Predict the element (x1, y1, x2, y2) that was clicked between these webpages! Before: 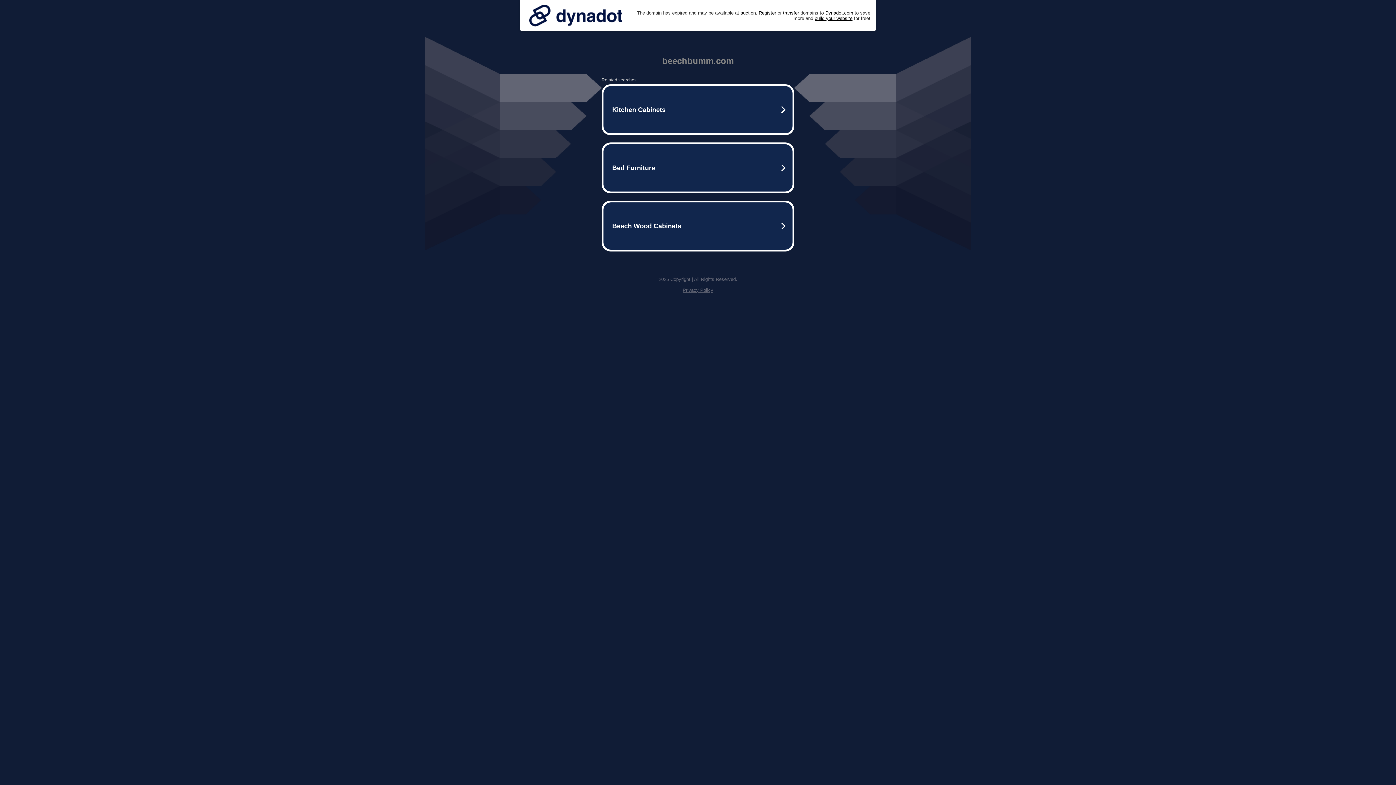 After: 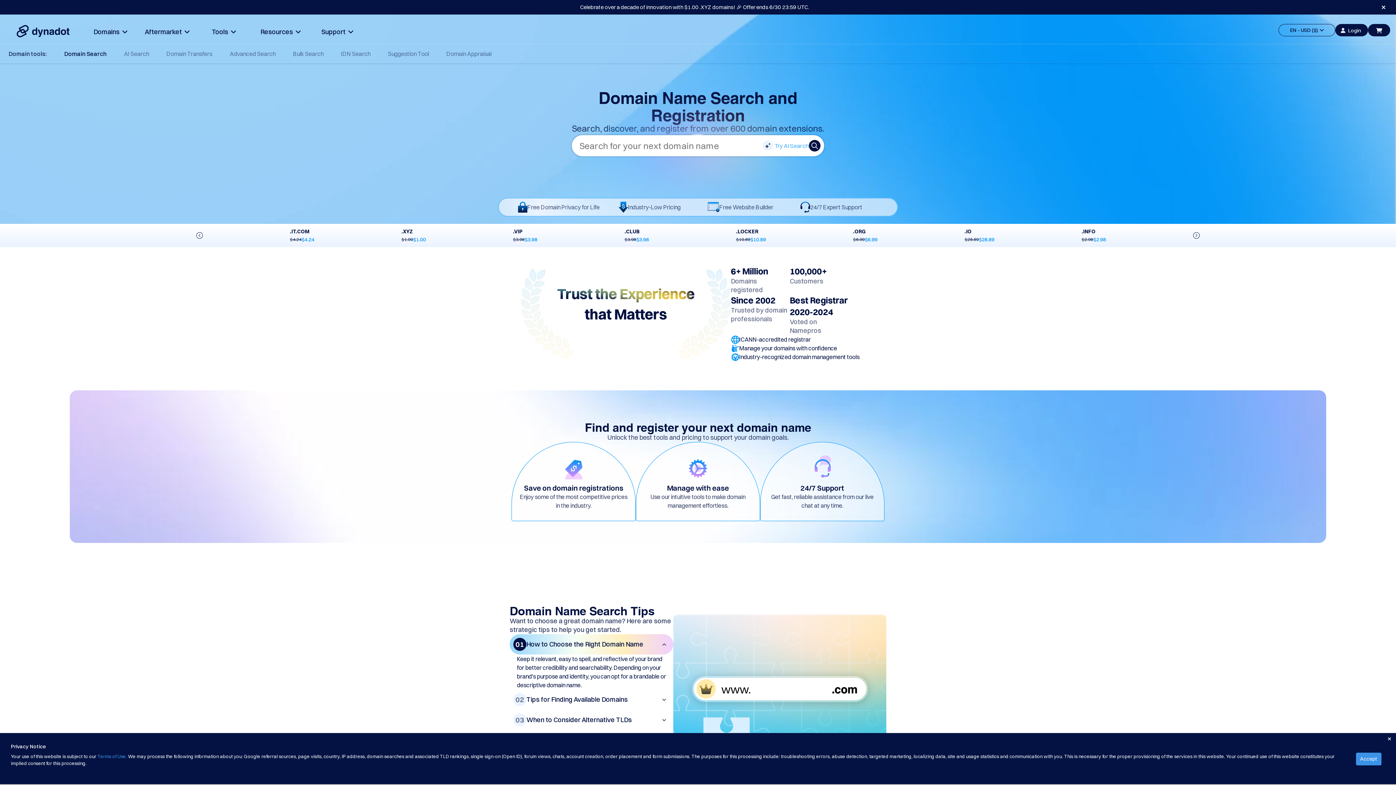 Action: bbox: (758, 10, 776, 15) label: Register